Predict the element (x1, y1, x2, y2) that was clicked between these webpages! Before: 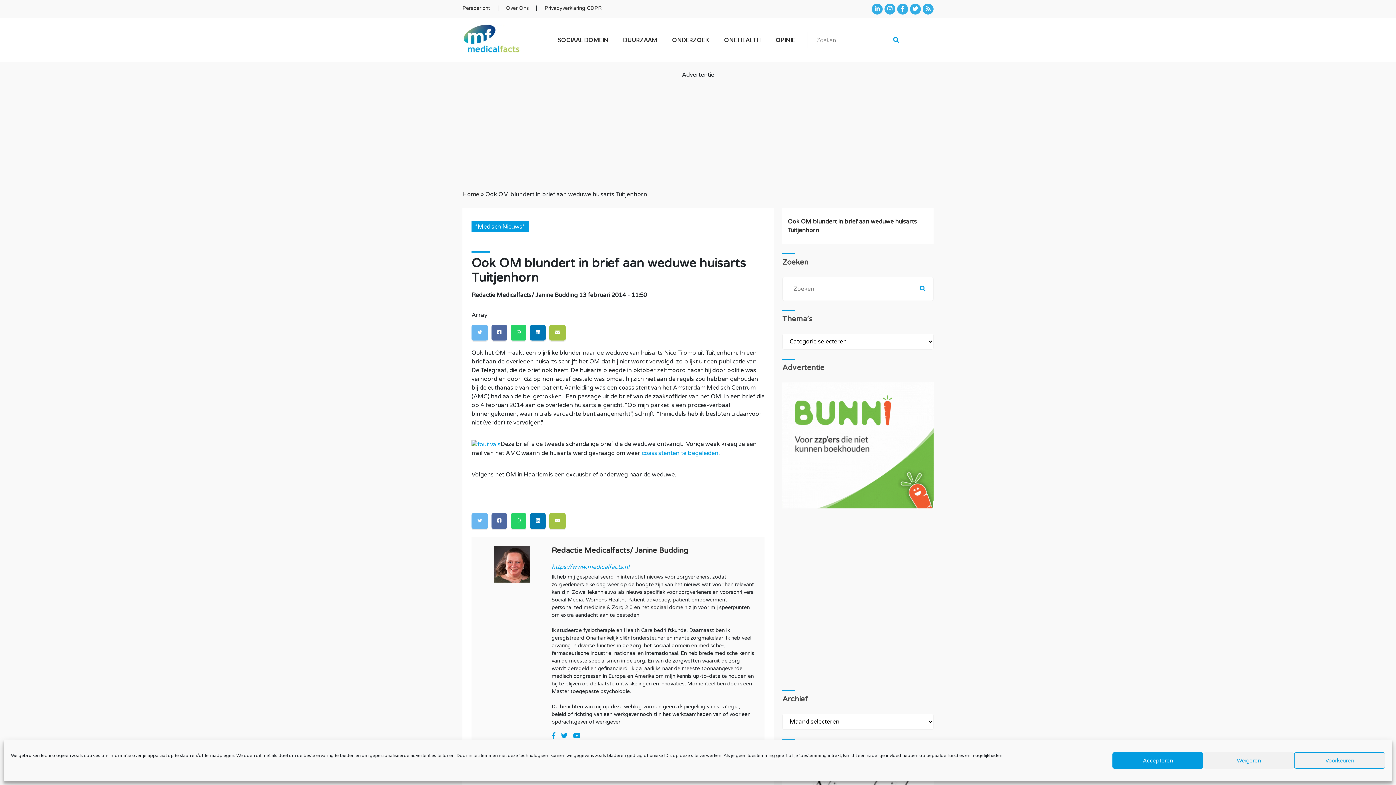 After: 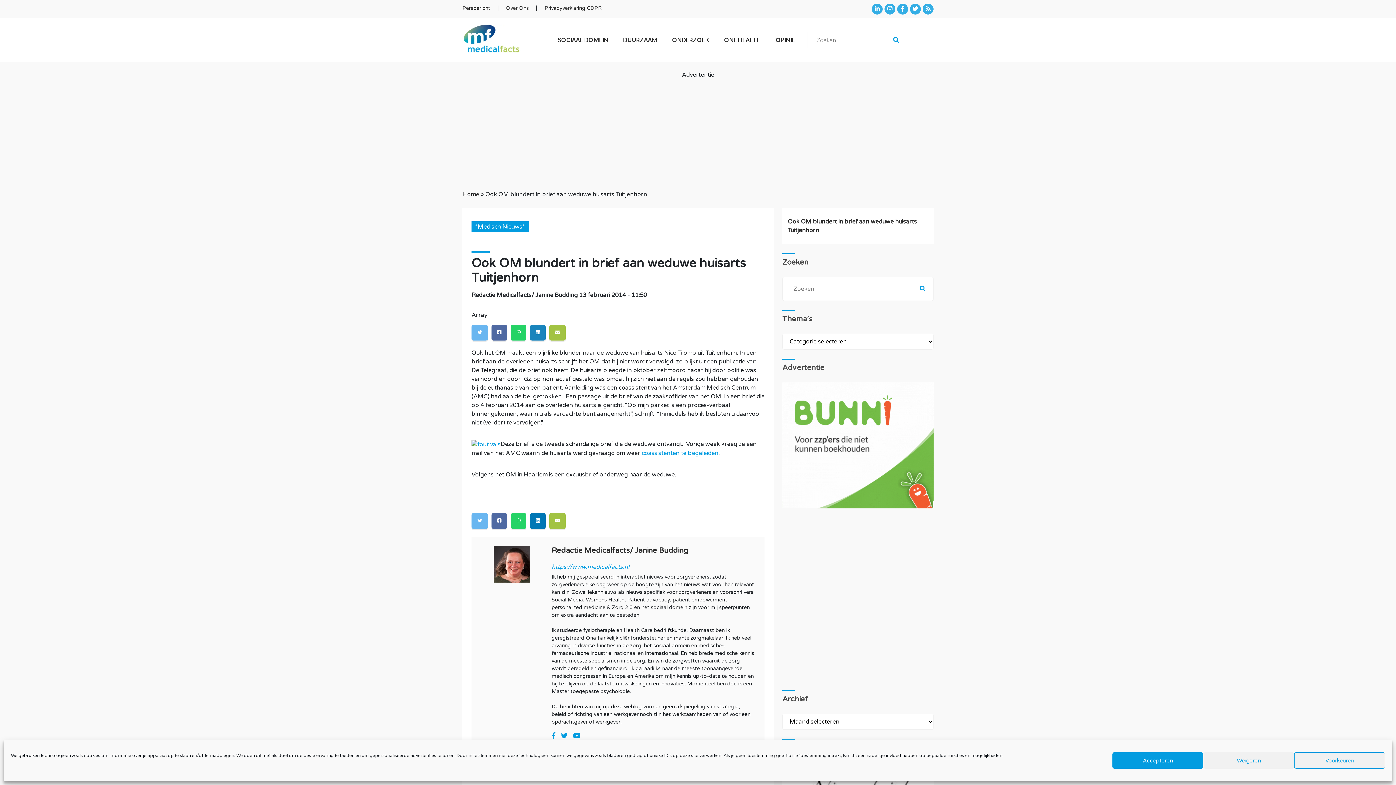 Action: bbox: (530, 325, 545, 340)